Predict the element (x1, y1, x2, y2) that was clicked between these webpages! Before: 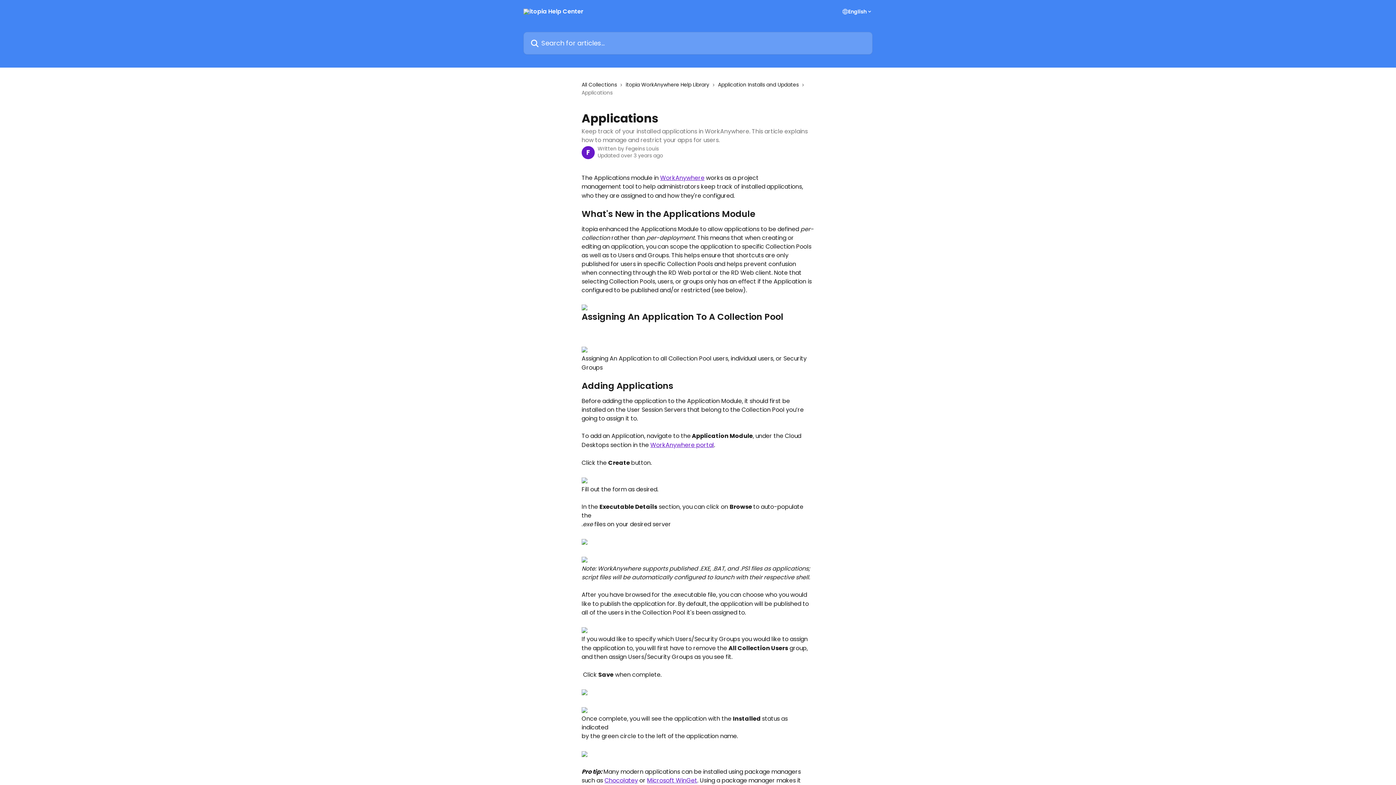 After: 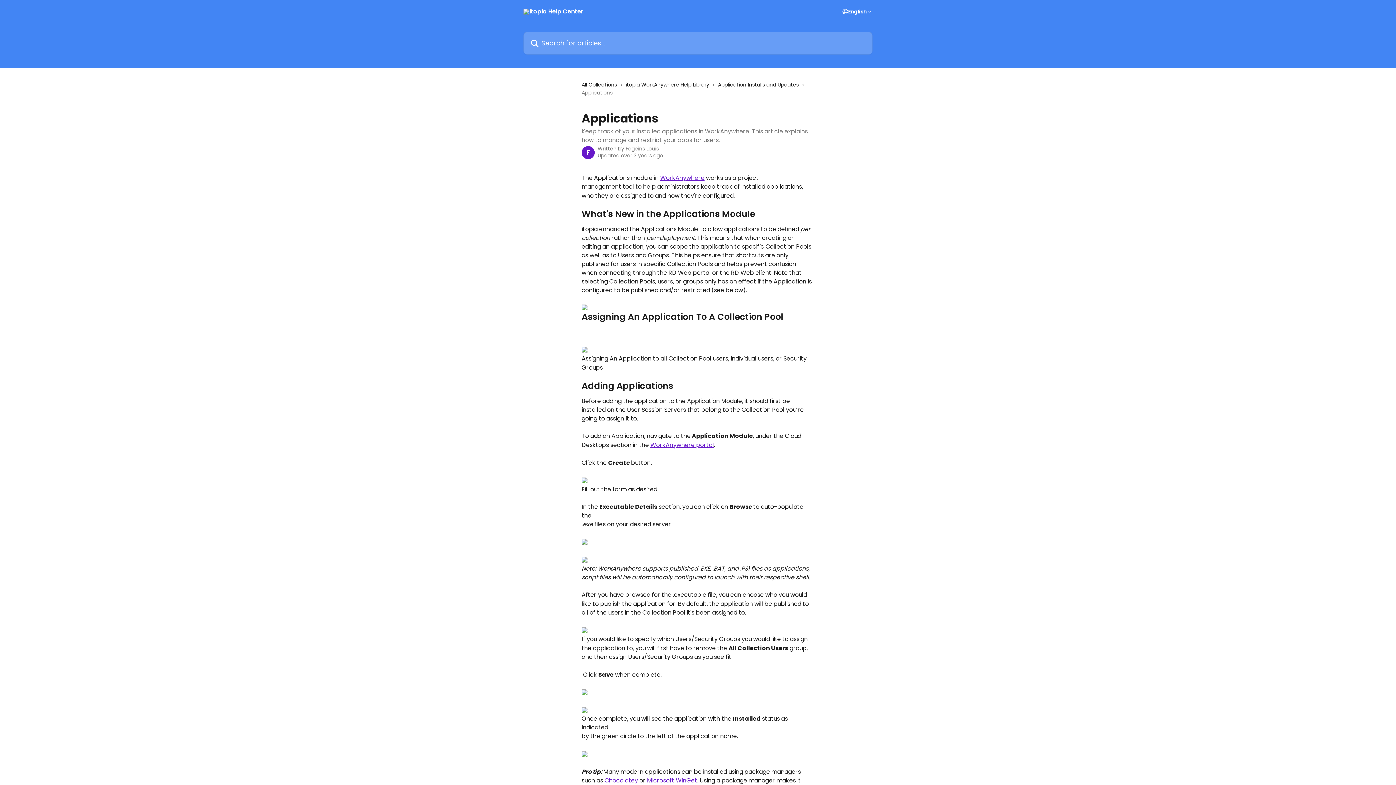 Action: bbox: (581, 303, 587, 312)